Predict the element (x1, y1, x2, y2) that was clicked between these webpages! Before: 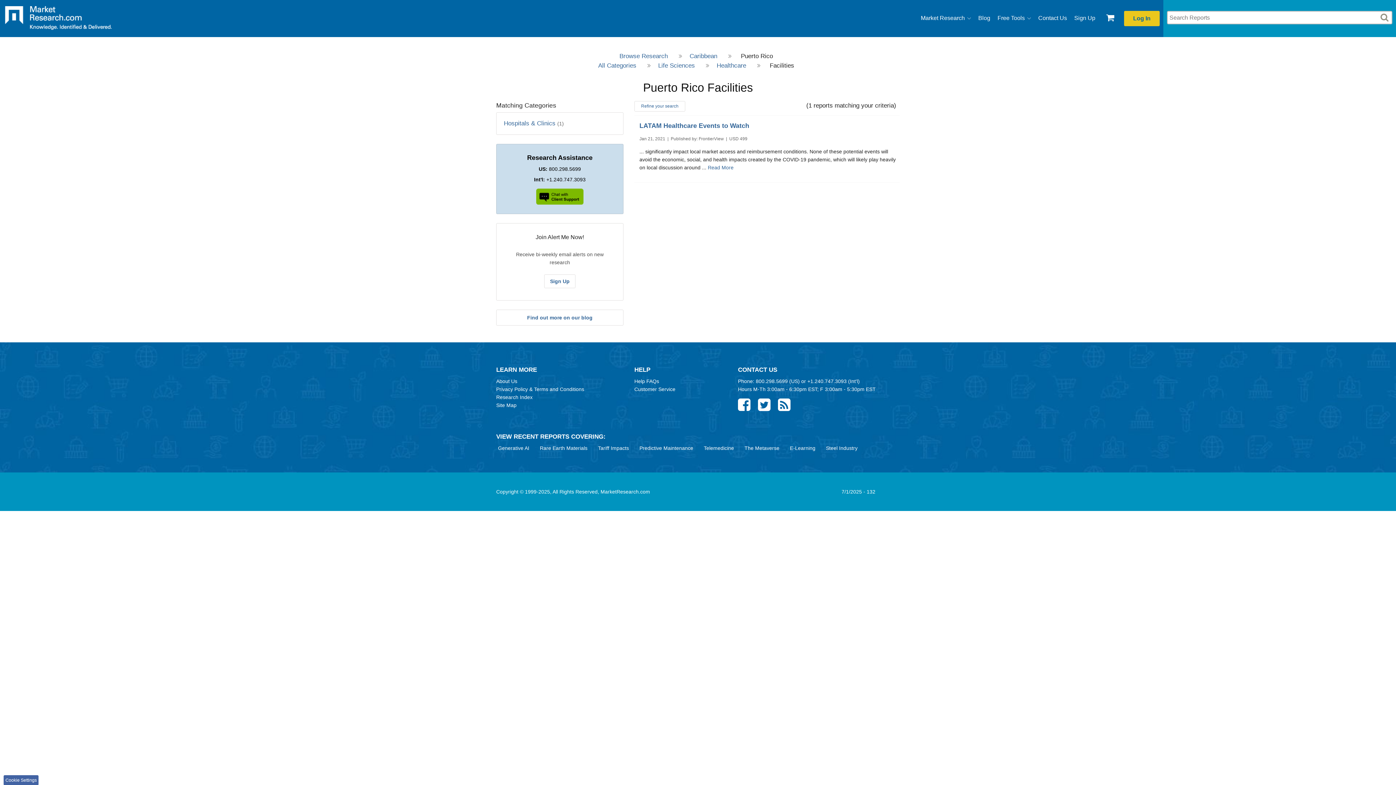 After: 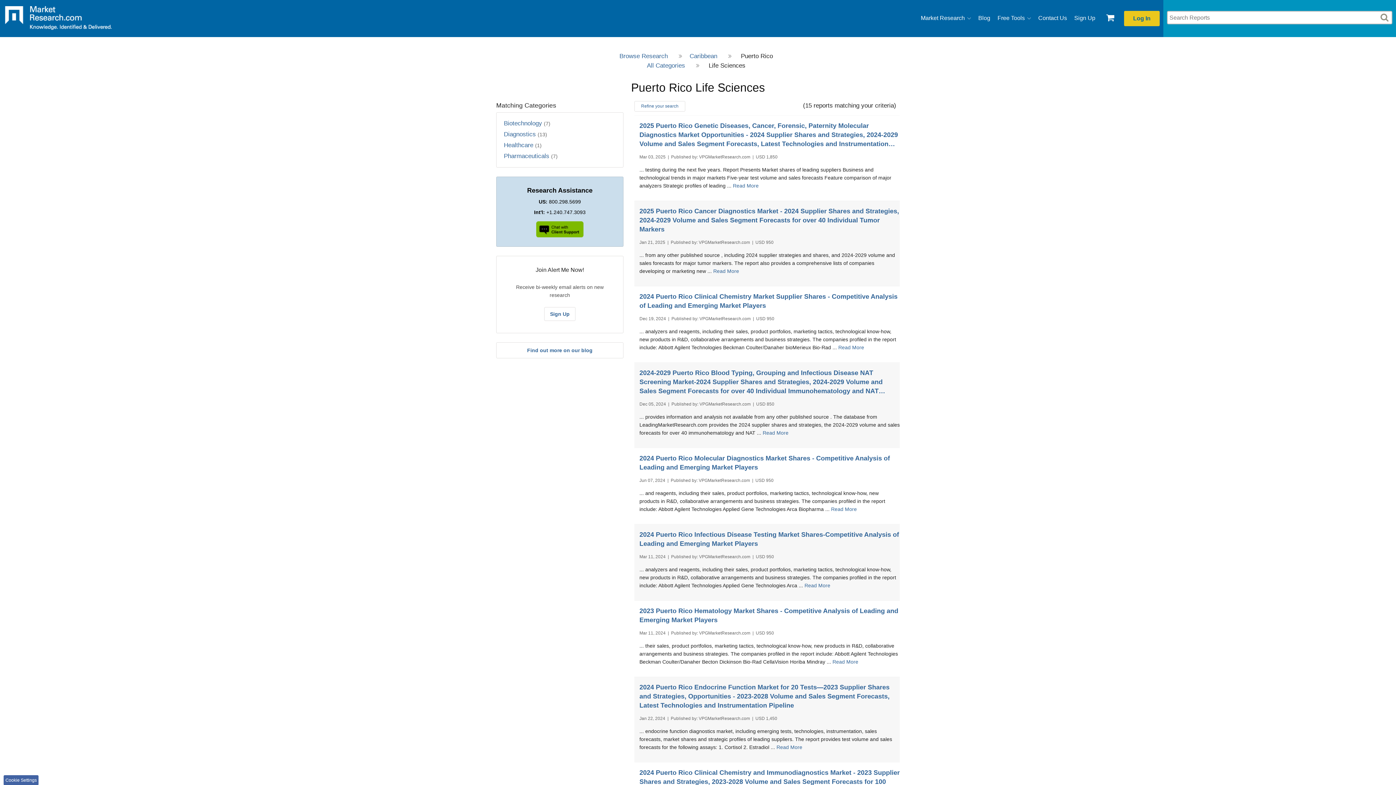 Action: label: Life Sciences bbox: (658, 62, 698, 69)